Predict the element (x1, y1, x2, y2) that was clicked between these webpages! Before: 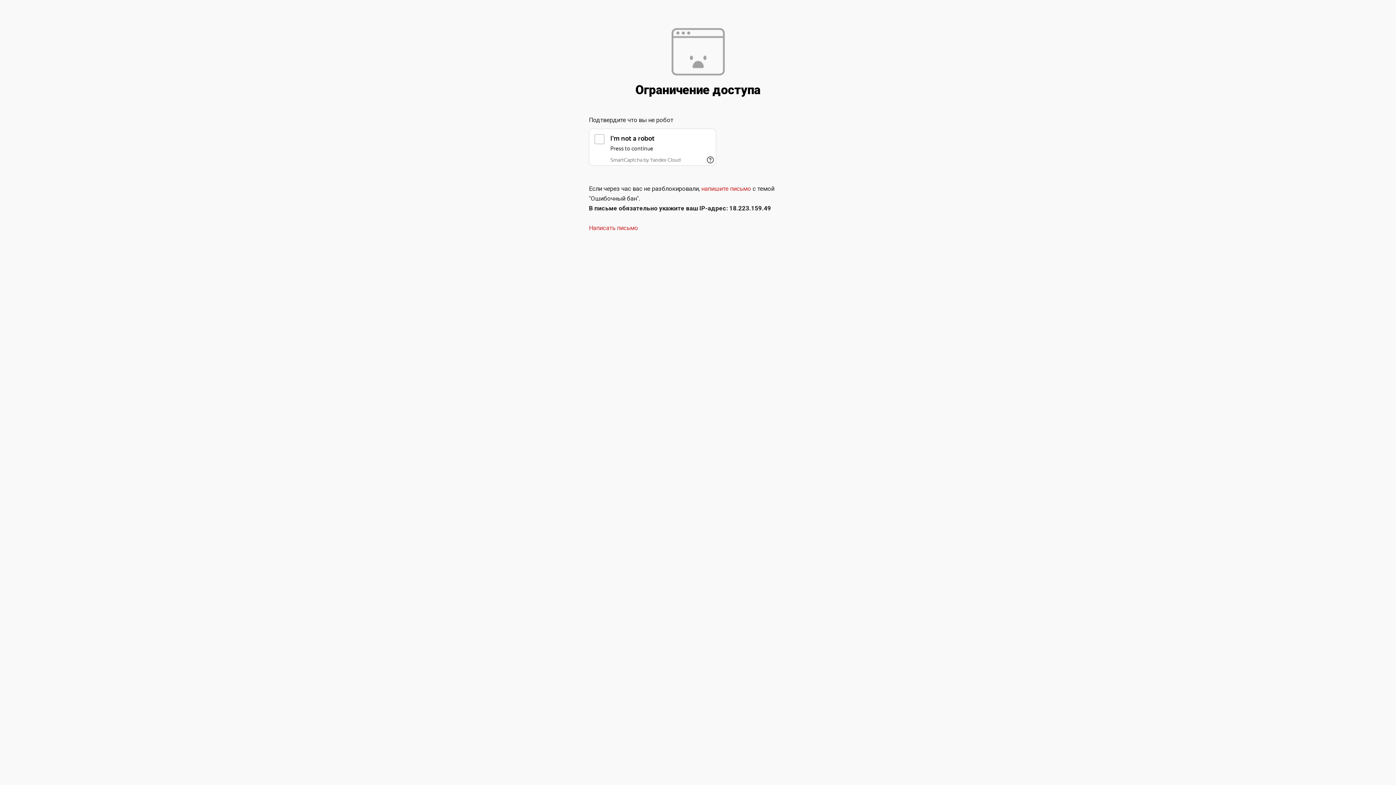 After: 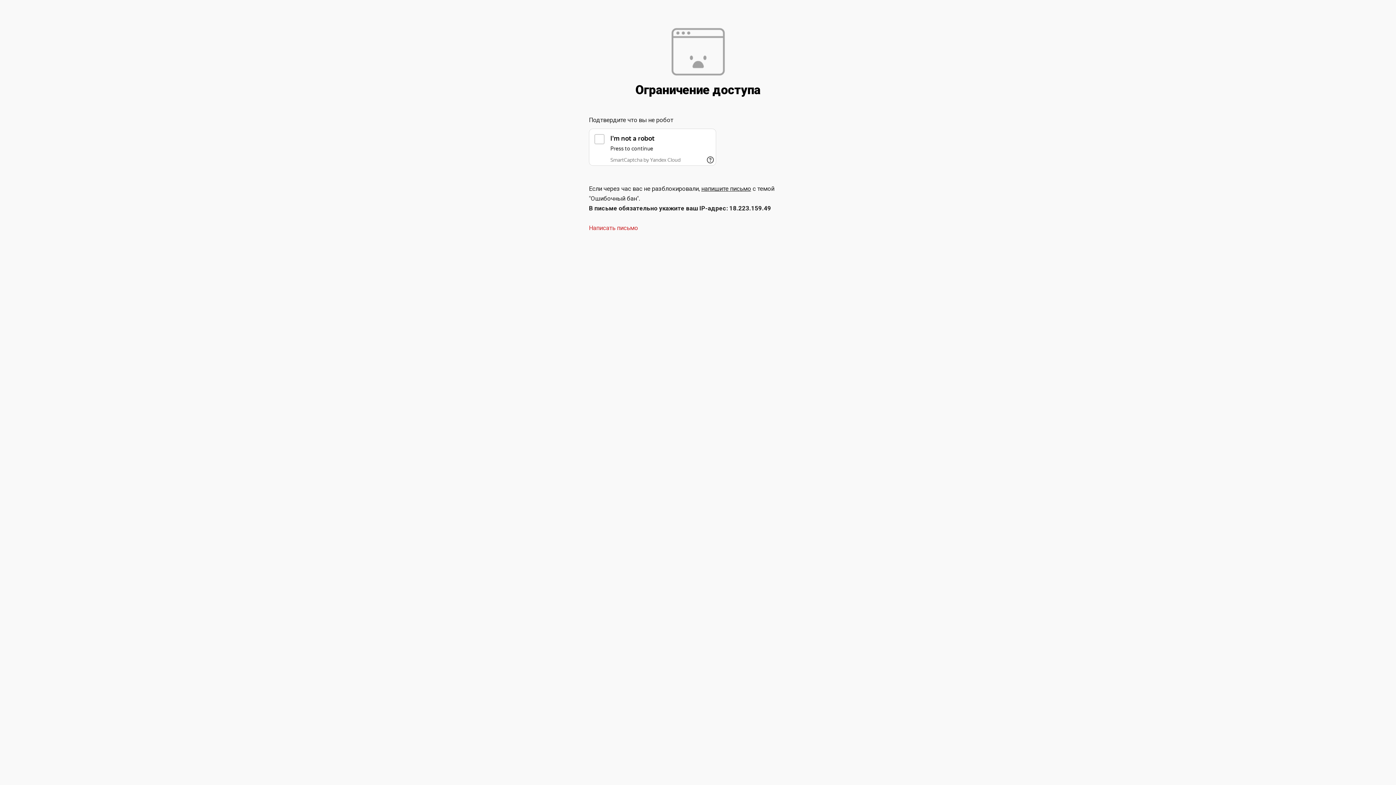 Action: label: напишите письмо bbox: (701, 185, 751, 192)